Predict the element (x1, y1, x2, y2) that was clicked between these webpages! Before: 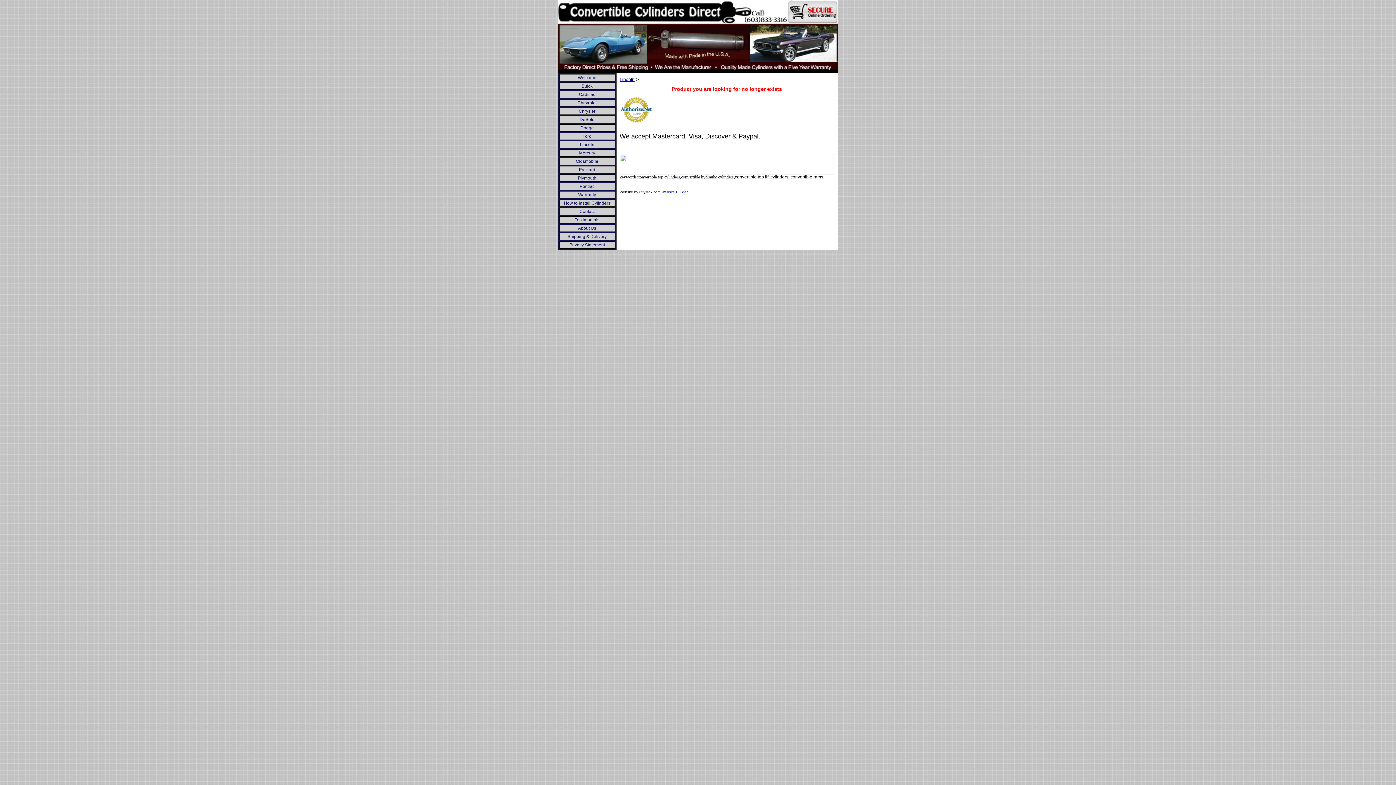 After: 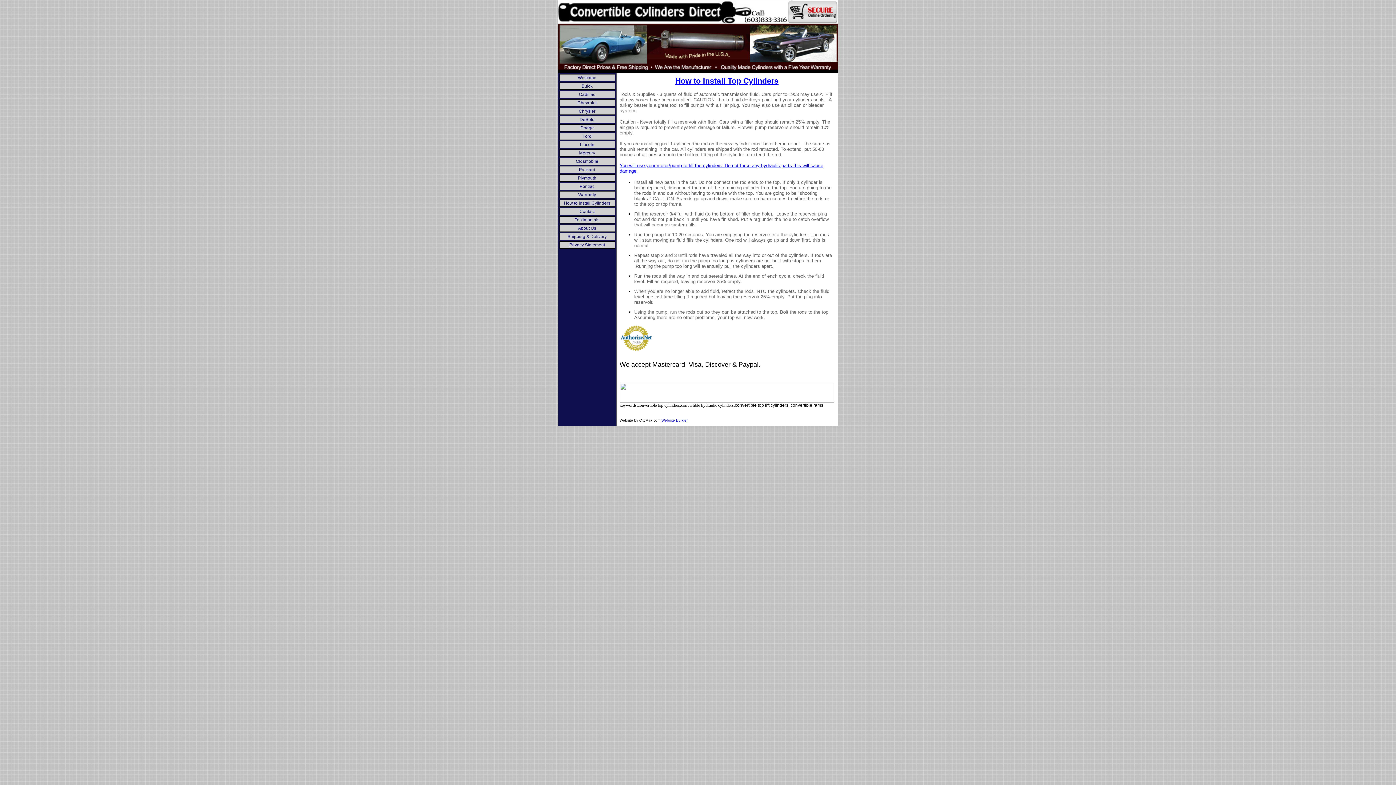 Action: bbox: (564, 200, 610, 205) label: How to Install Cylinders